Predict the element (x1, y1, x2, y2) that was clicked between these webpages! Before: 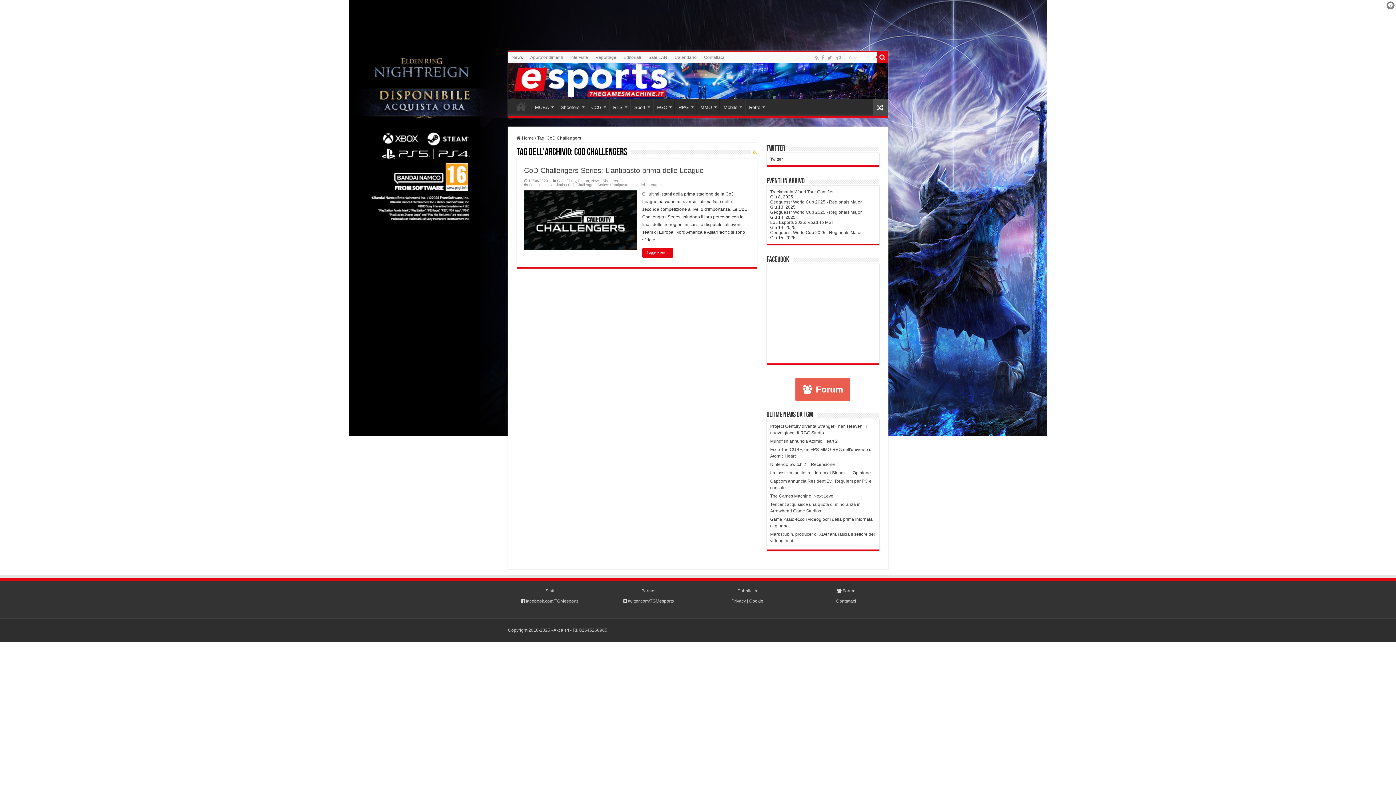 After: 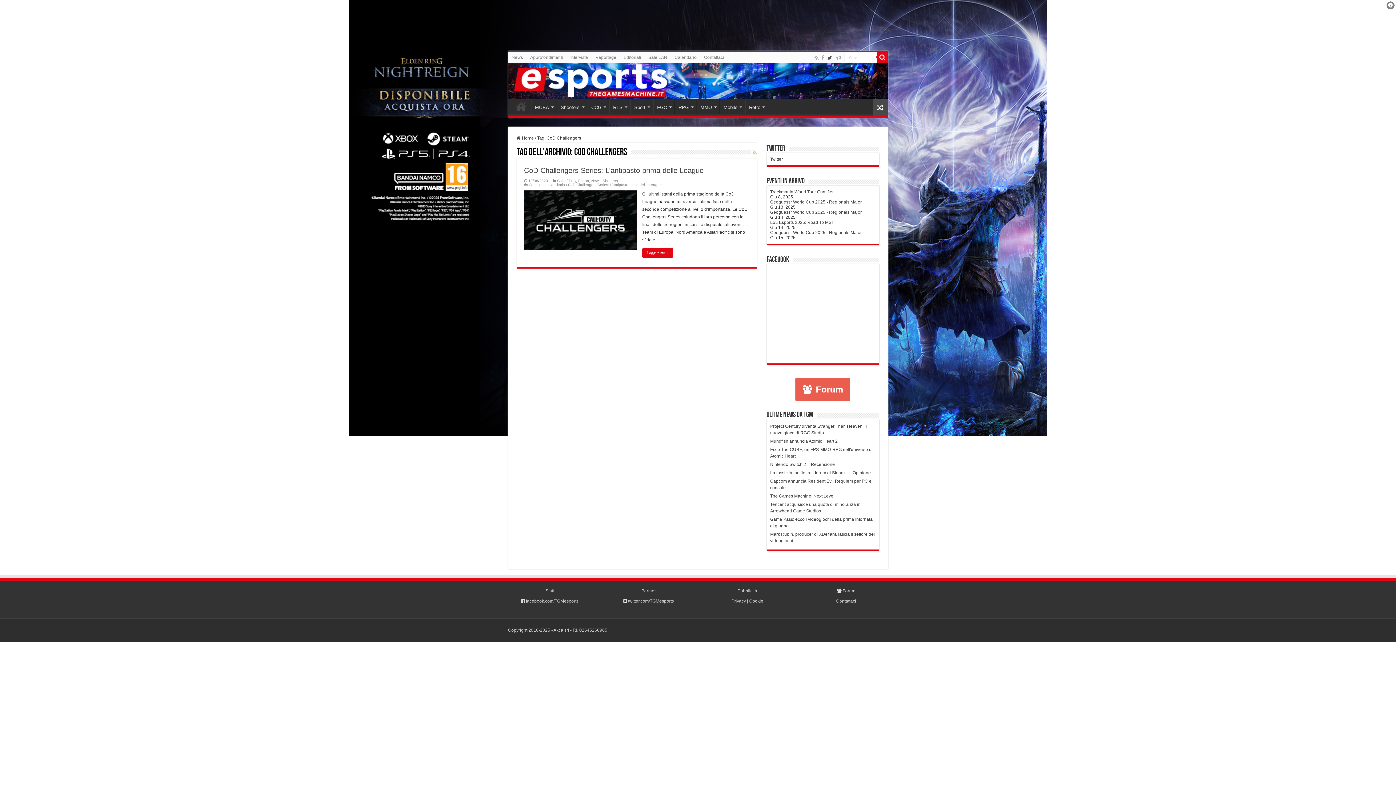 Action: bbox: (826, 53, 832, 62)